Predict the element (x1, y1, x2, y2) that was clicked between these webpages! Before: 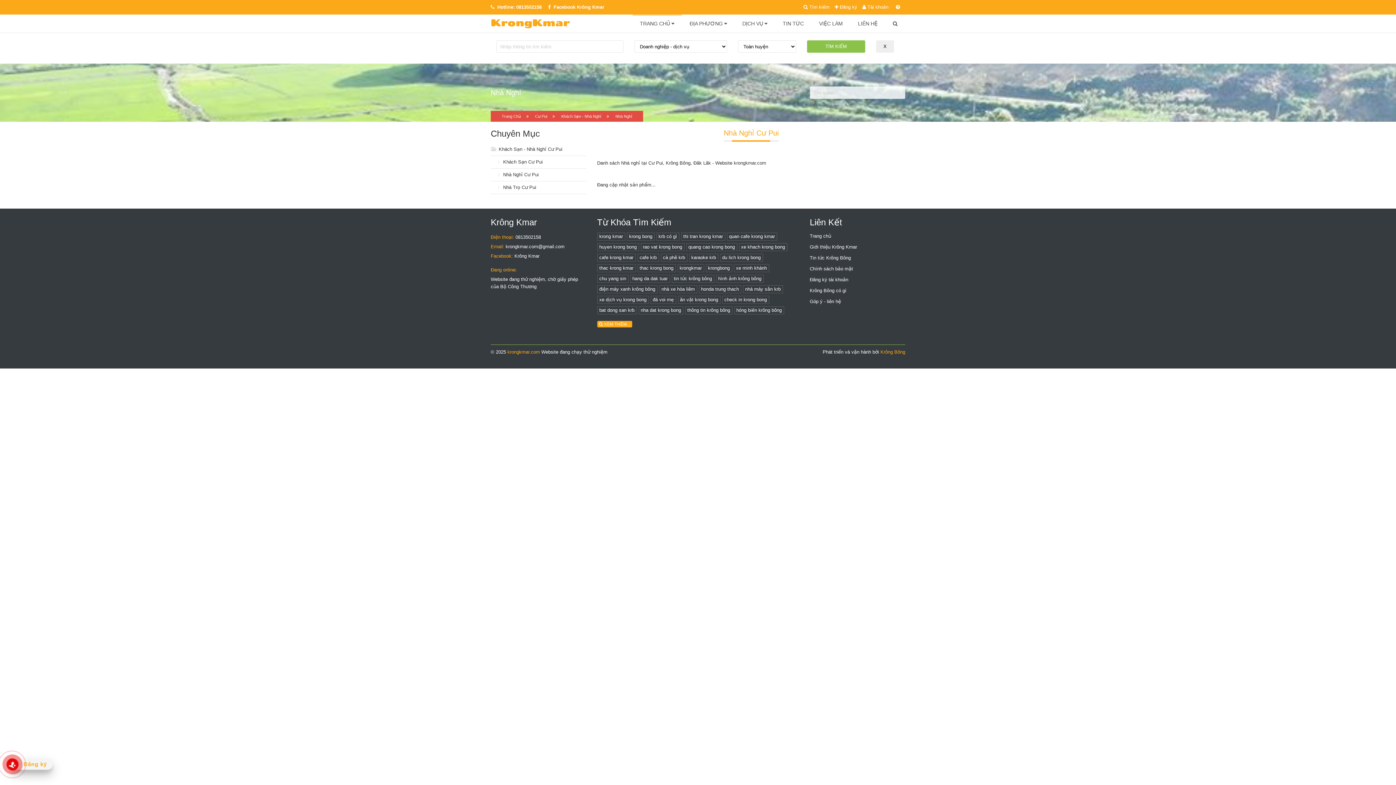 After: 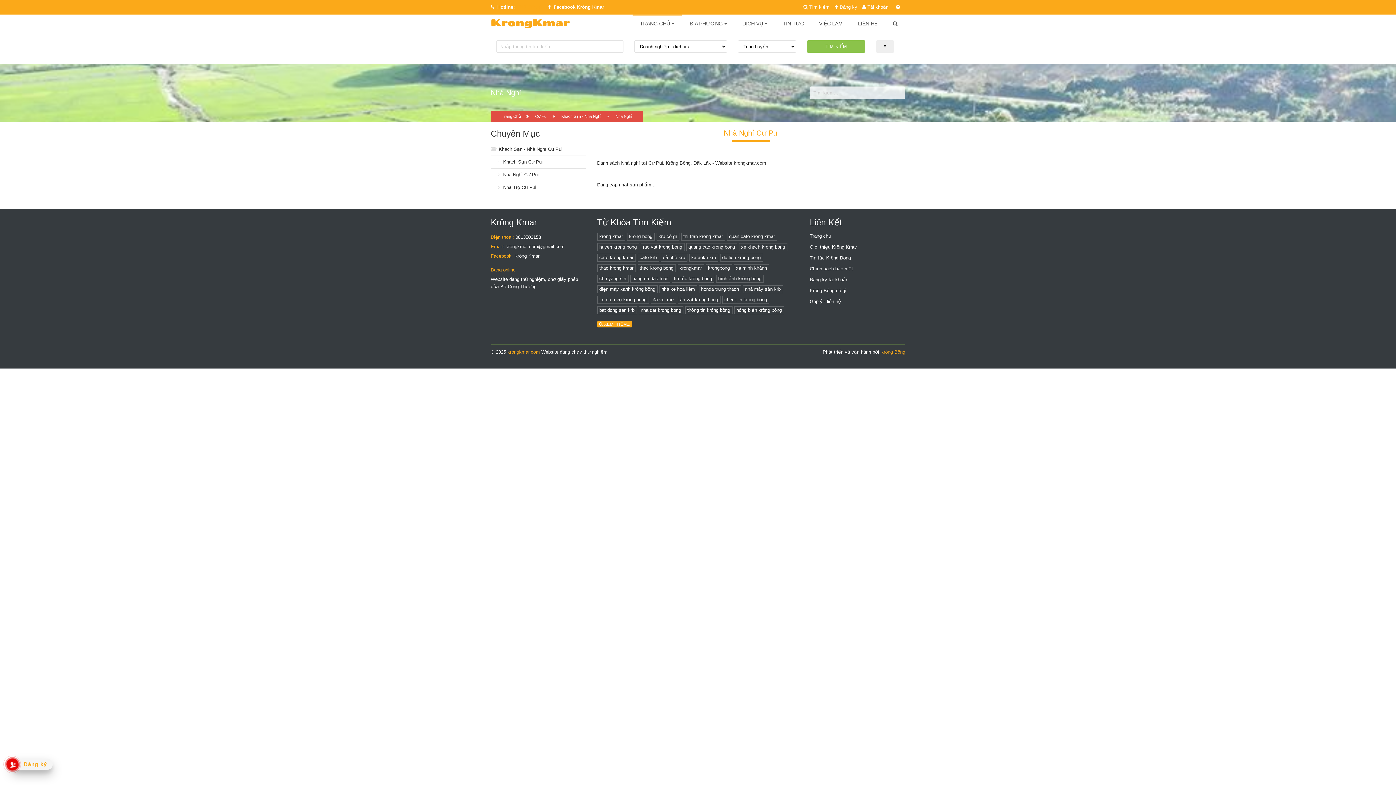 Action: label: 0813502158 bbox: (516, 4, 541, 9)